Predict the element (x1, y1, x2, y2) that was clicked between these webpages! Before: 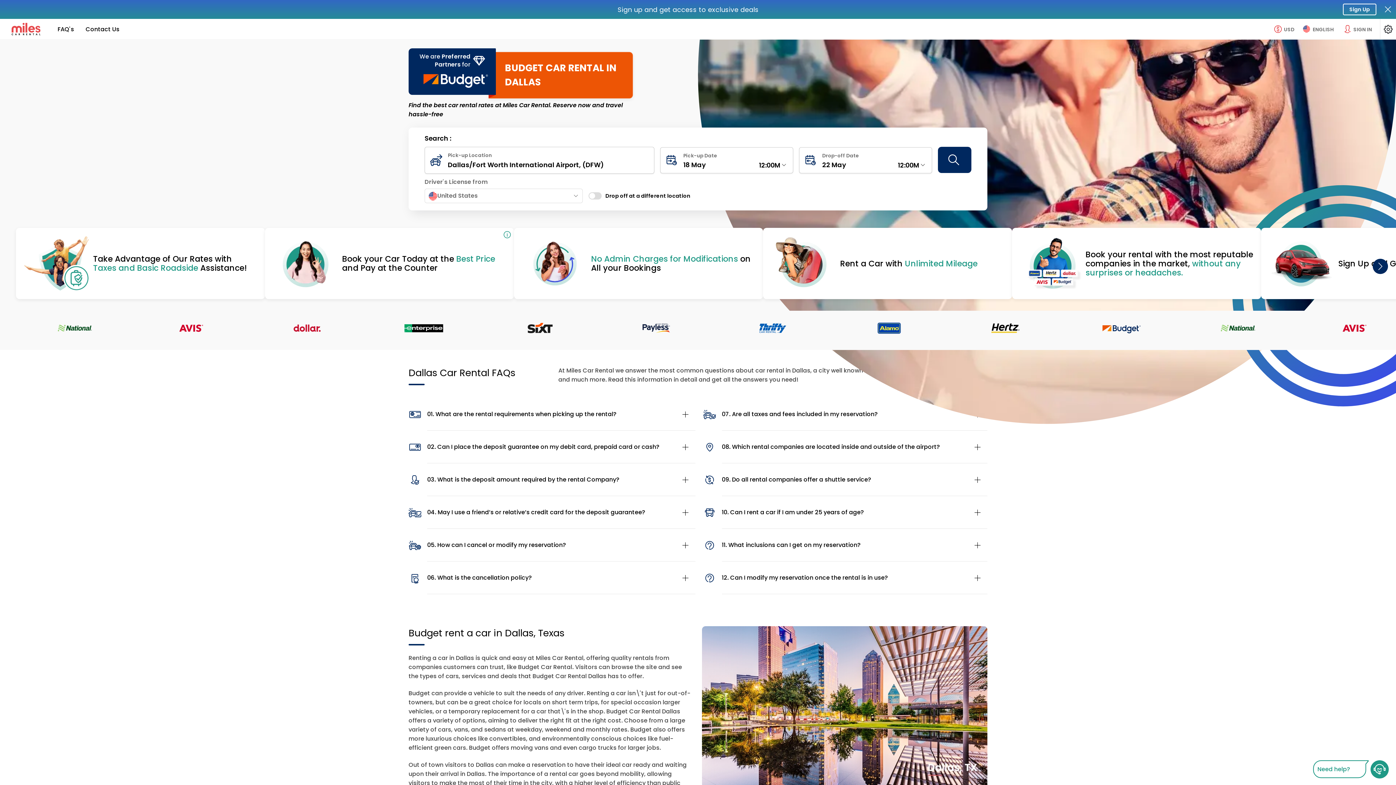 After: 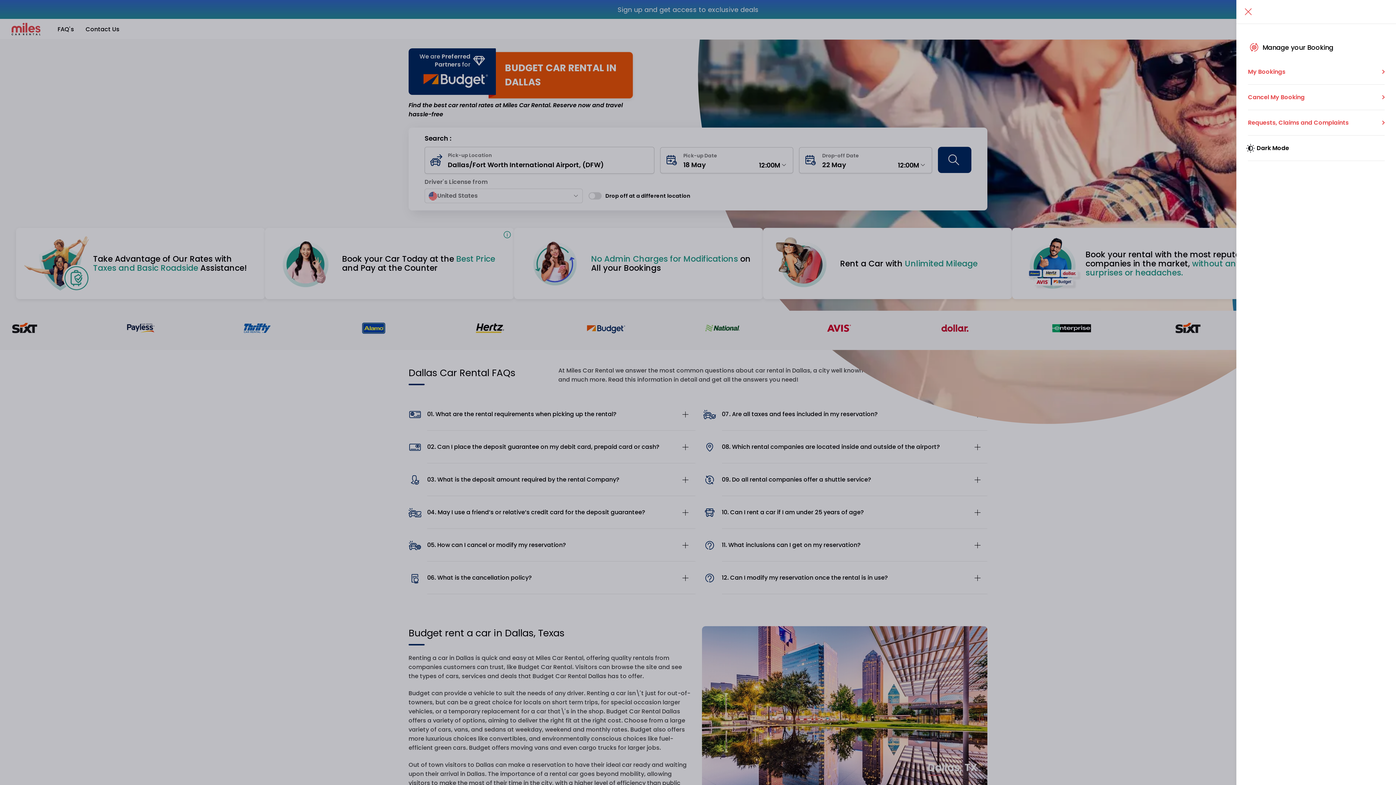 Action: bbox: (1380, 18, 1396, 39)